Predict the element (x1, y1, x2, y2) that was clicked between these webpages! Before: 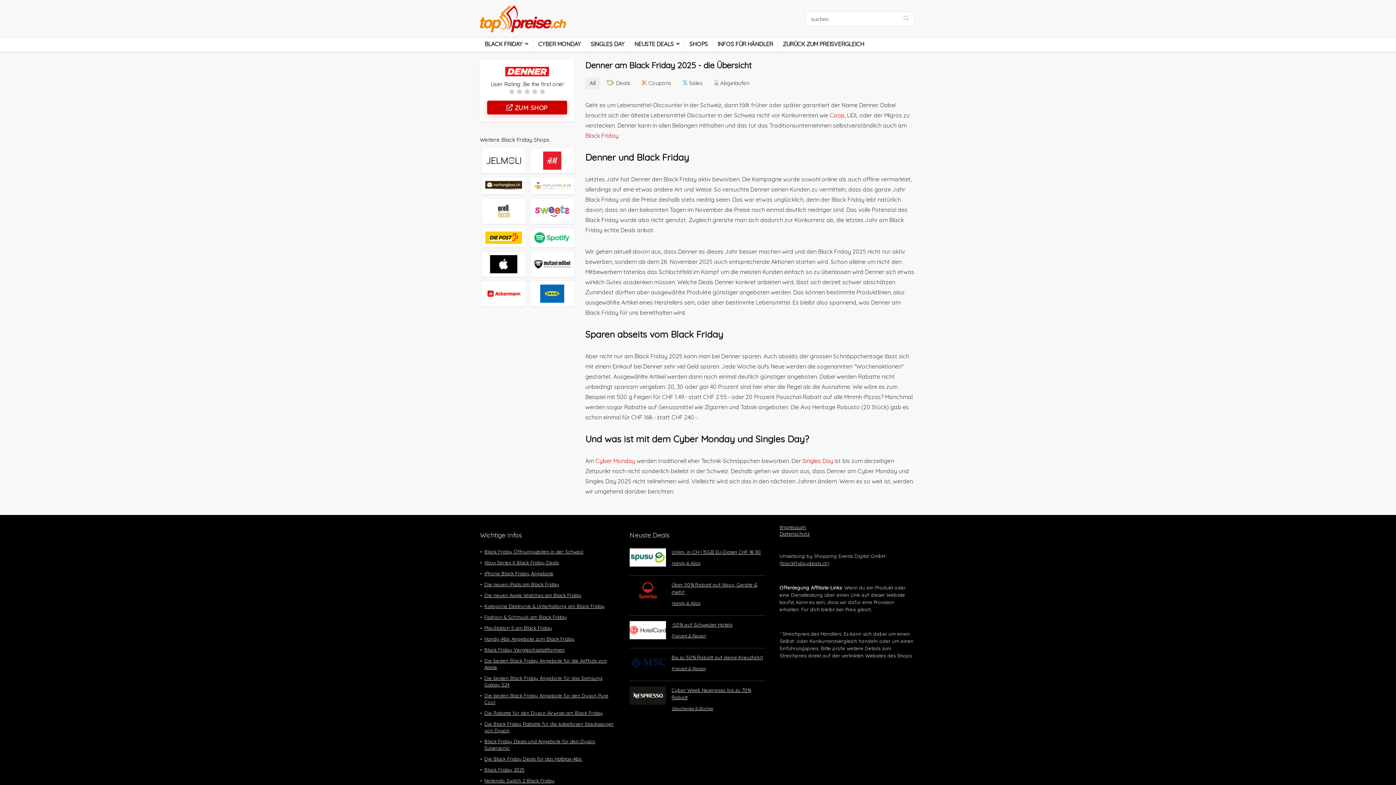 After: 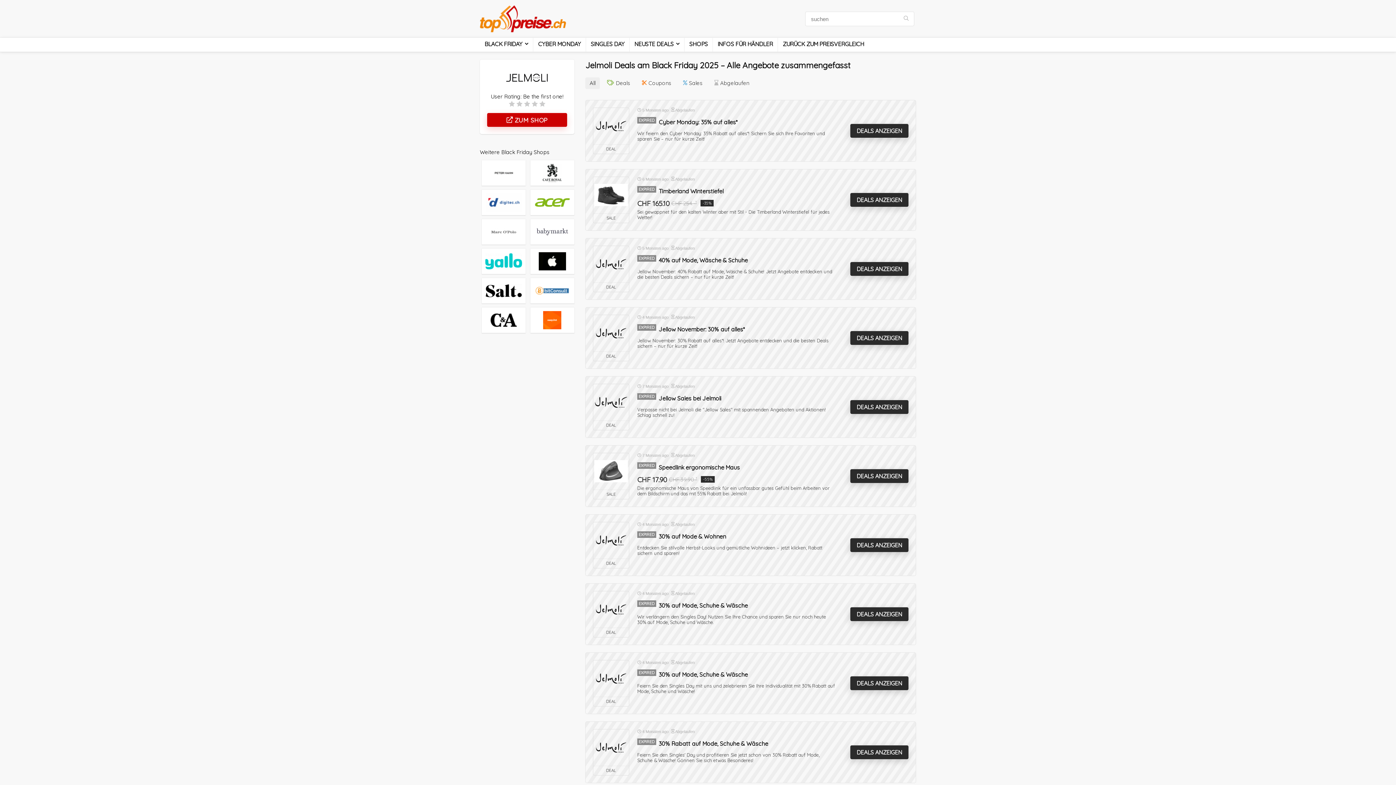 Action: bbox: (481, 147, 525, 173)